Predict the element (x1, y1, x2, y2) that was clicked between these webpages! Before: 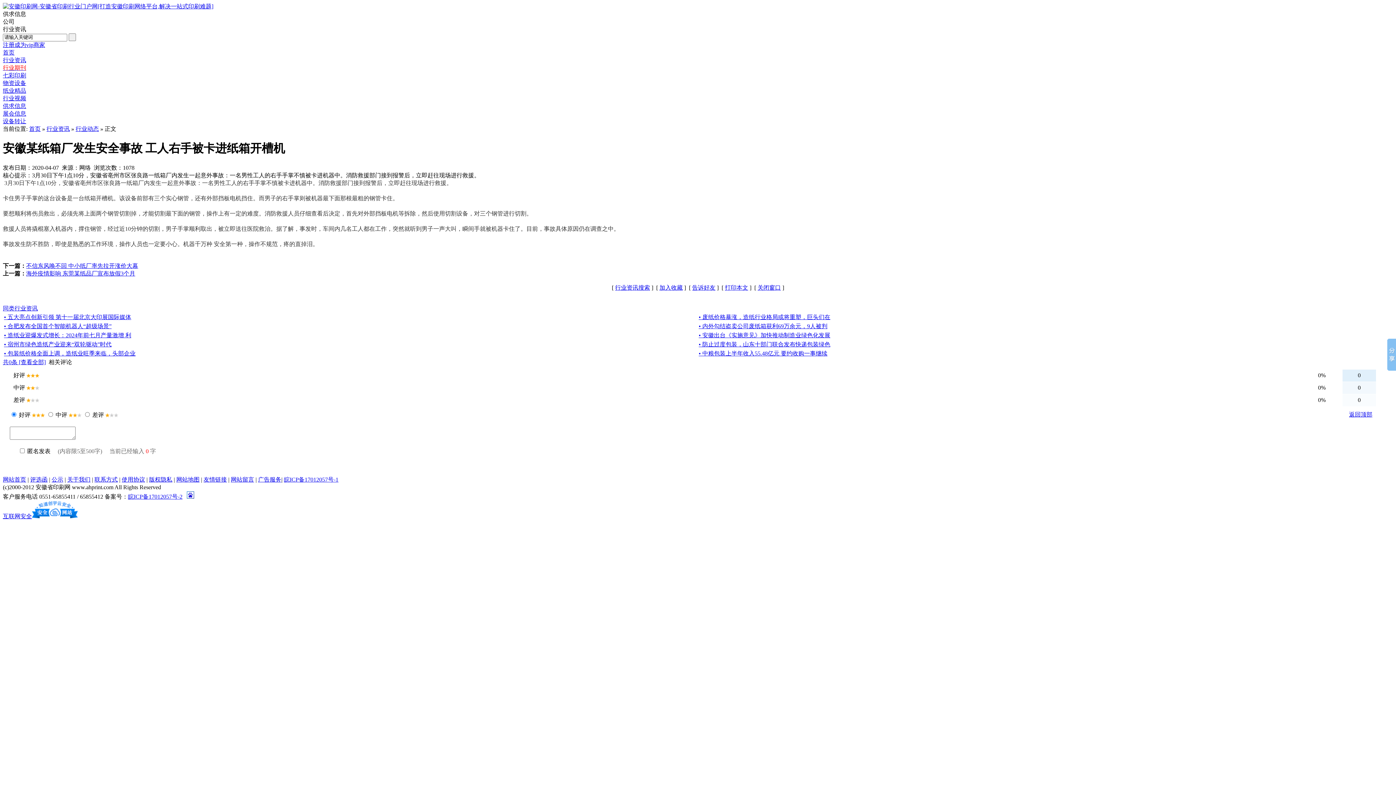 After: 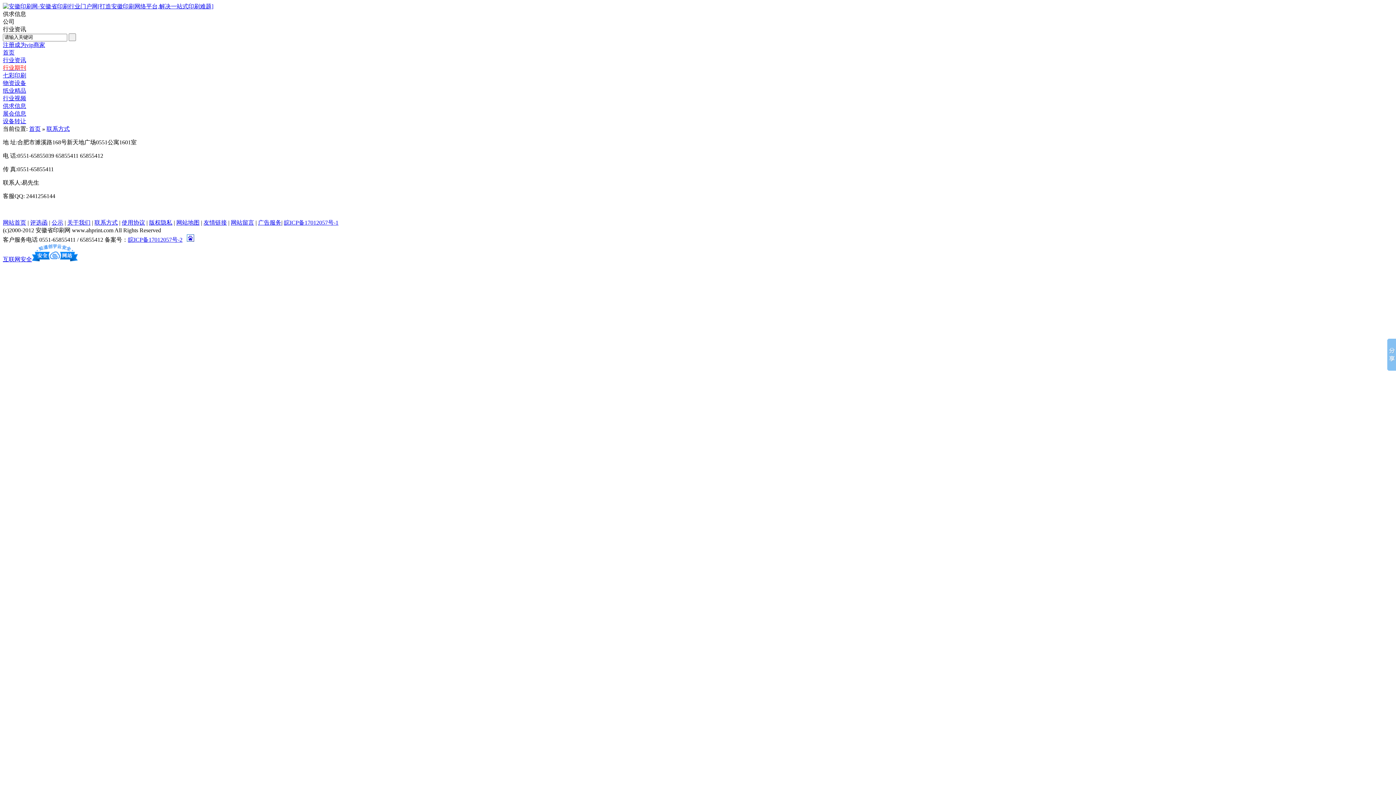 Action: bbox: (94, 476, 117, 483) label: 联系方式